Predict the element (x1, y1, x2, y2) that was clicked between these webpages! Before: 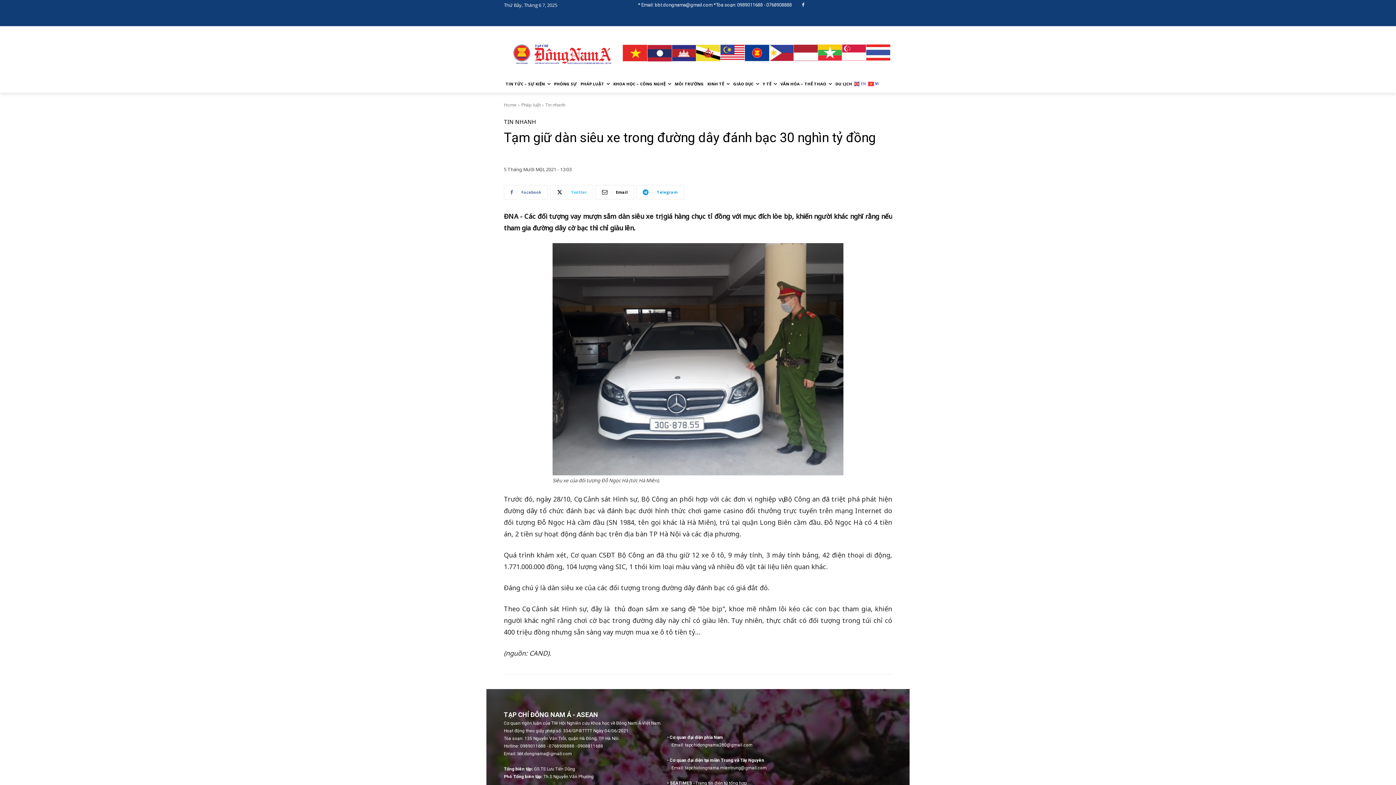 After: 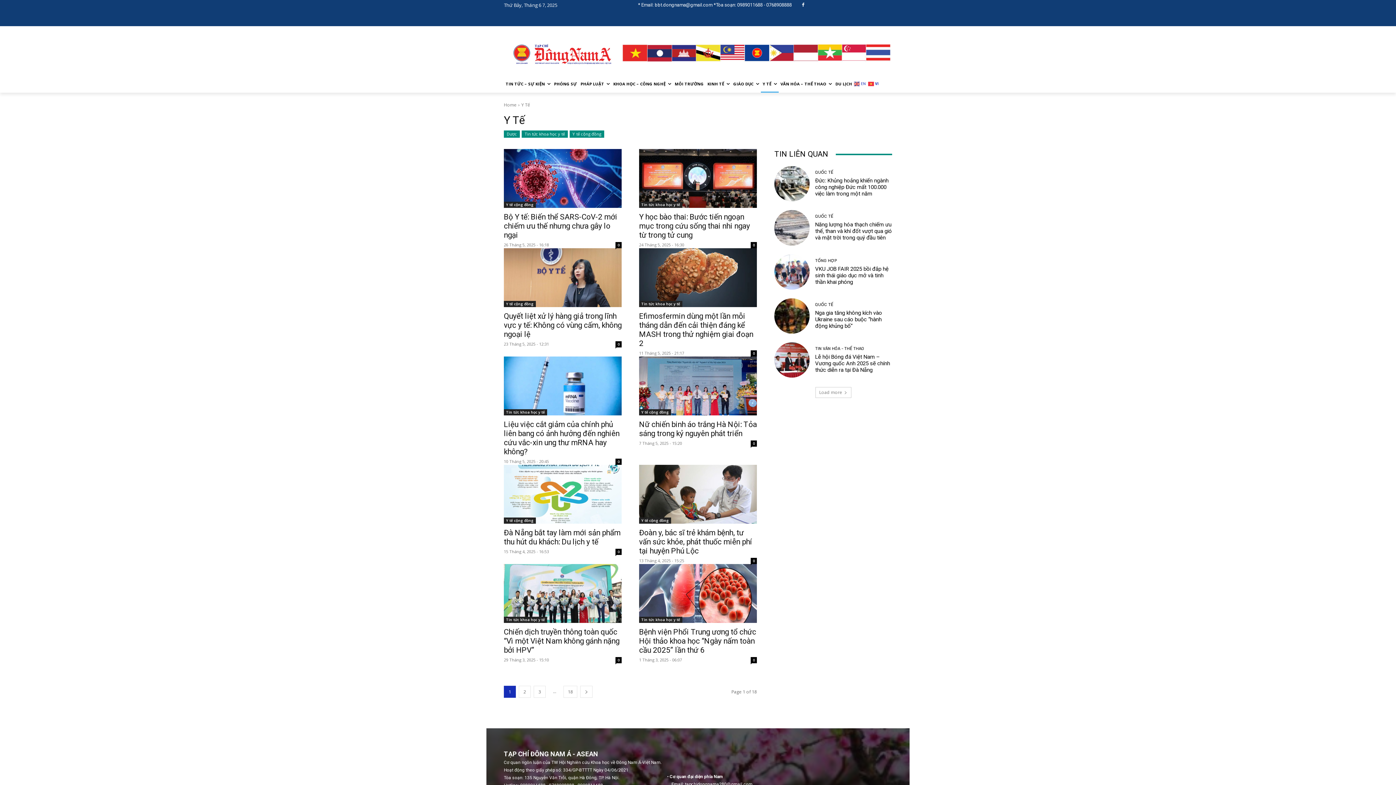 Action: bbox: (761, 75, 778, 92) label: Y TẾ